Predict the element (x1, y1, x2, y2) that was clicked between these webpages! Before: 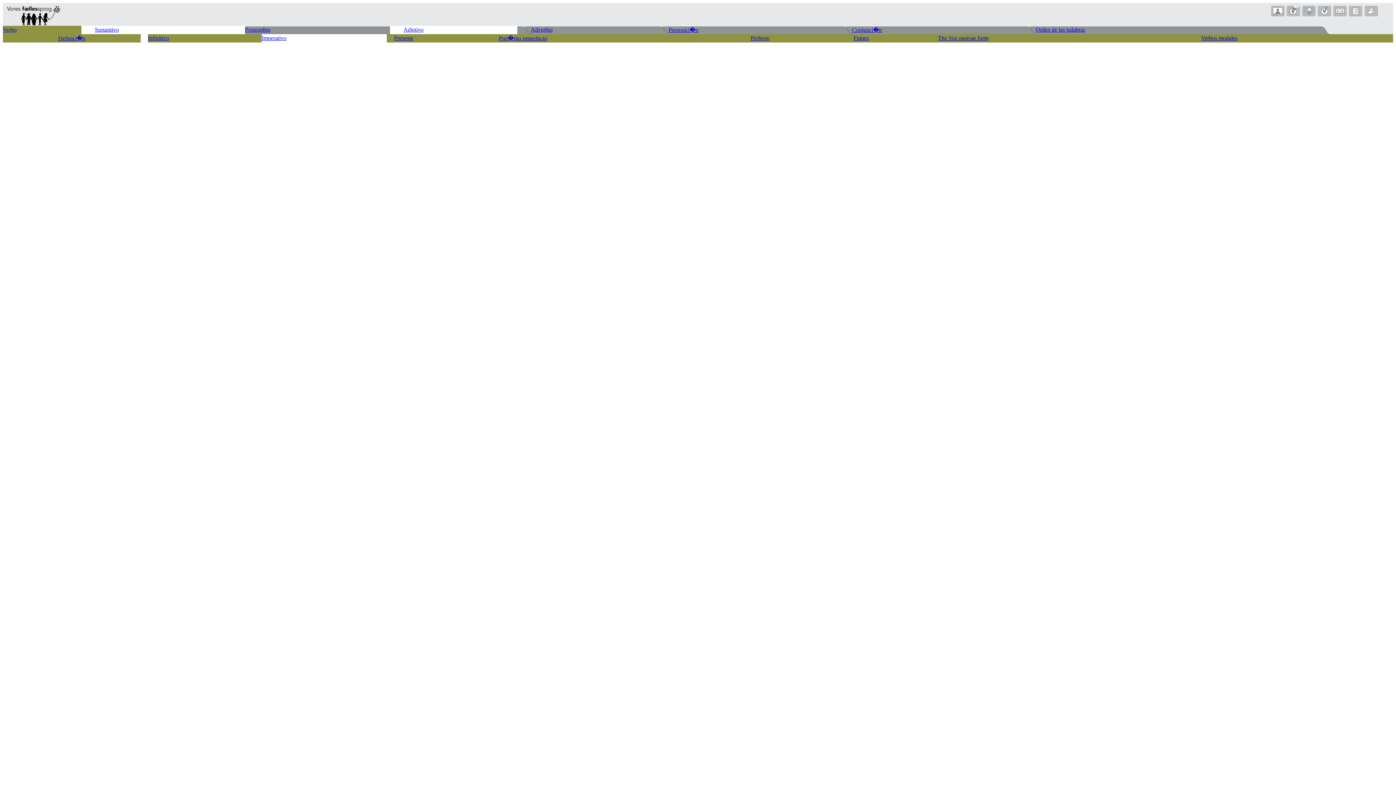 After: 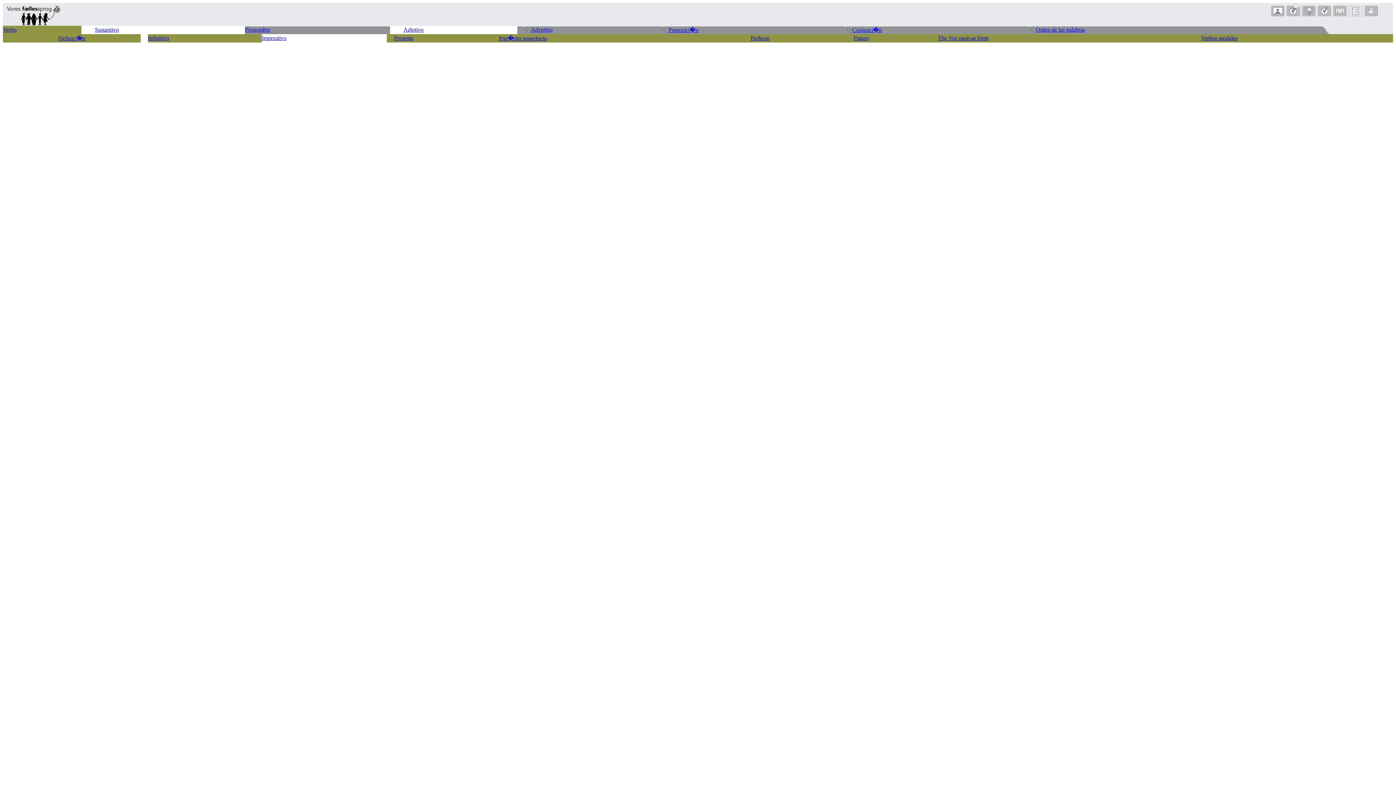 Action: bbox: (1348, 13, 1363, 19)